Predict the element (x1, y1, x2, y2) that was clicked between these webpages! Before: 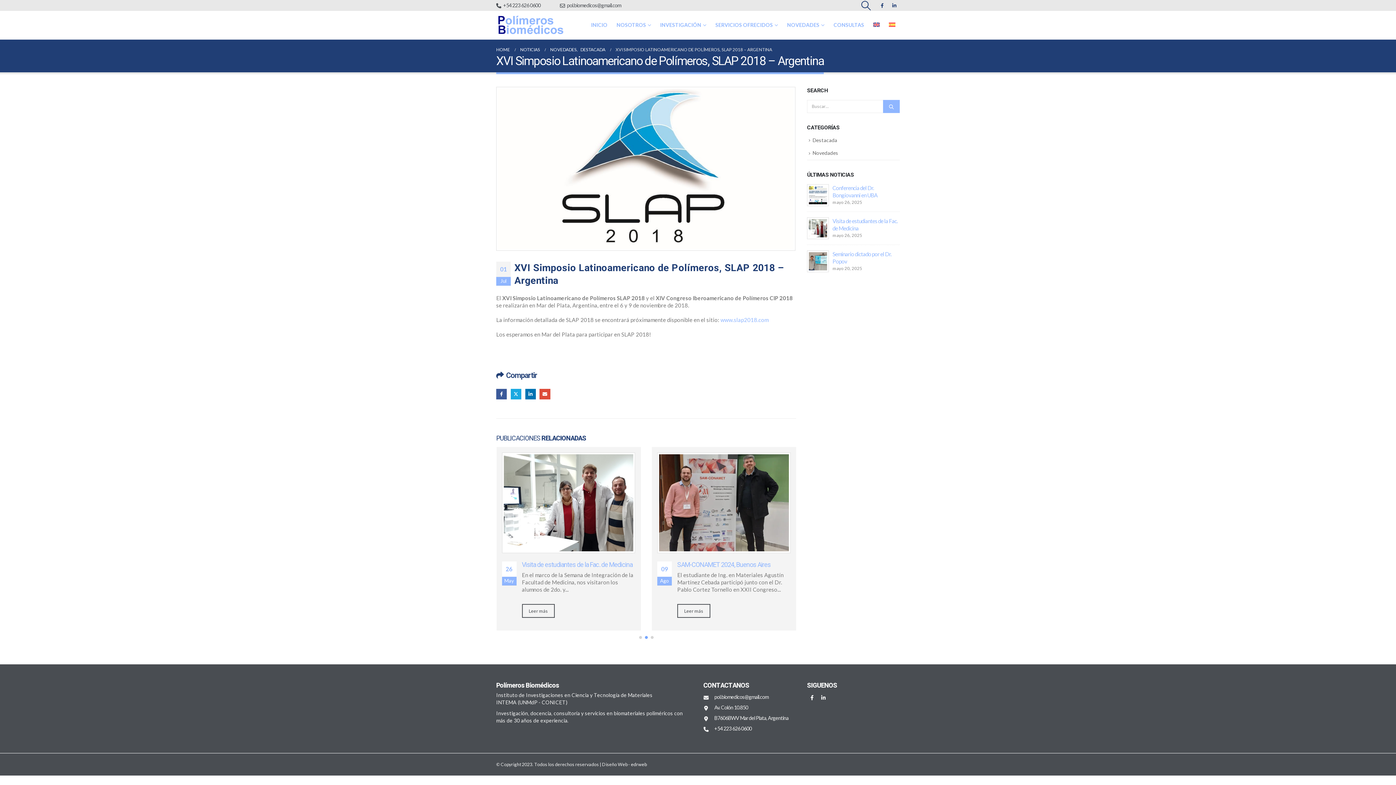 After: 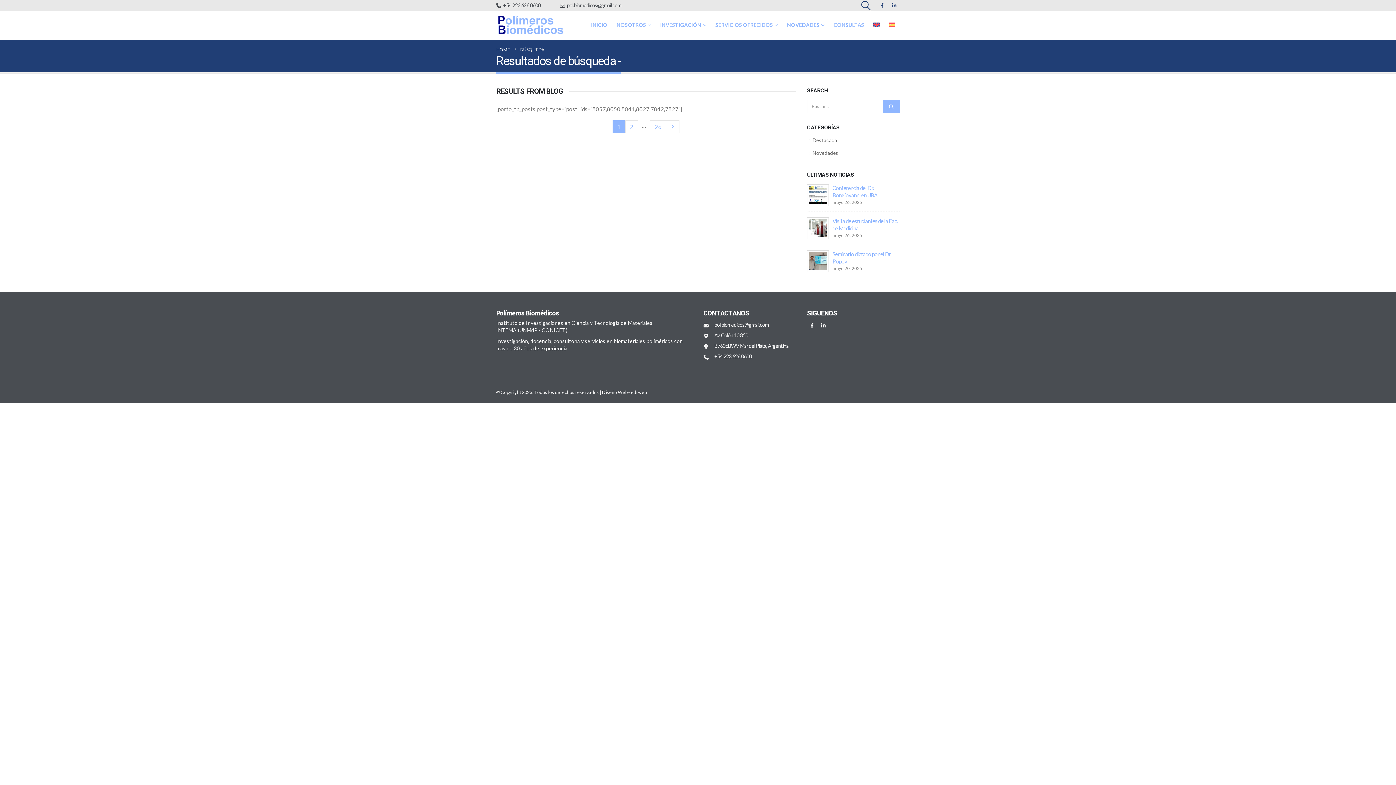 Action: bbox: (883, 99, 900, 113)